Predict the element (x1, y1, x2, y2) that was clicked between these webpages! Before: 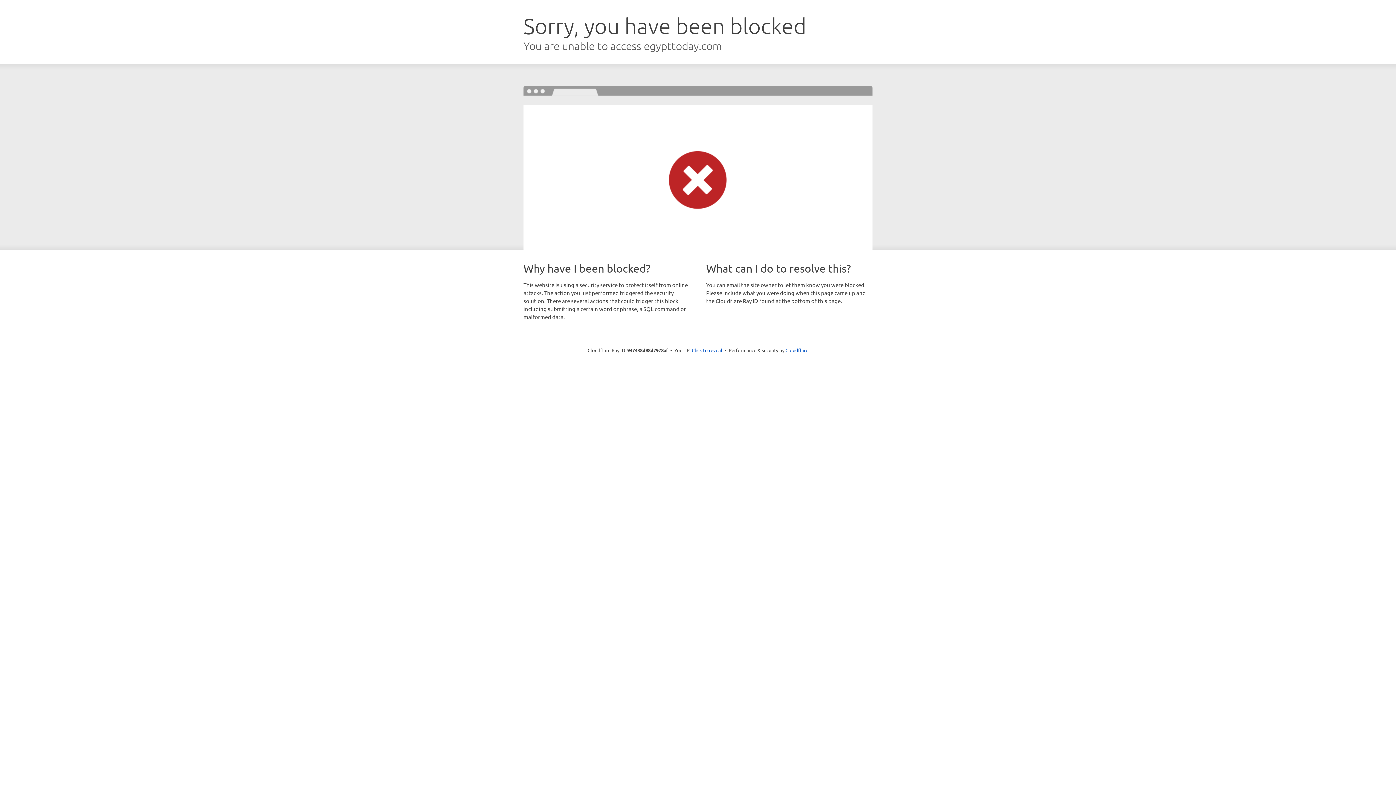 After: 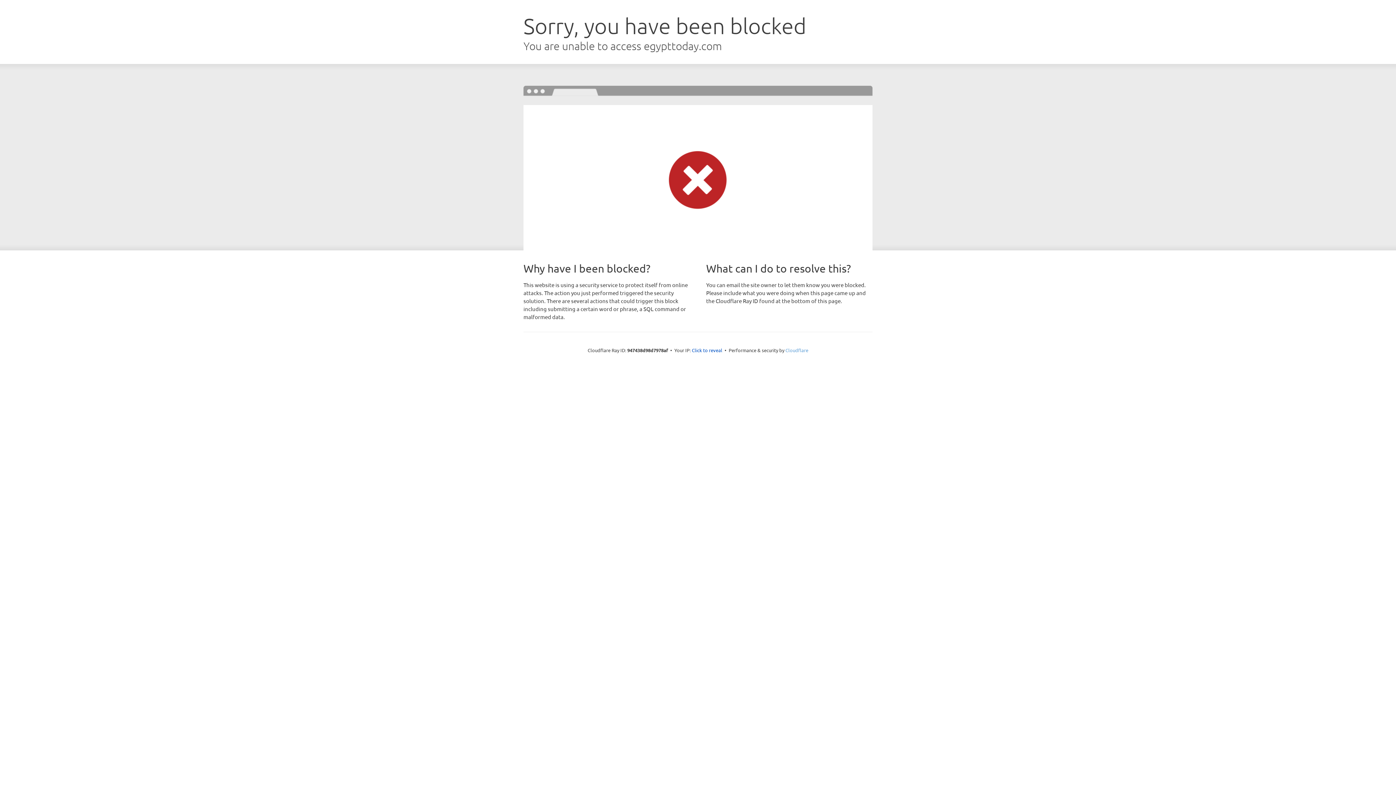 Action: label: Cloudflare bbox: (785, 347, 808, 353)